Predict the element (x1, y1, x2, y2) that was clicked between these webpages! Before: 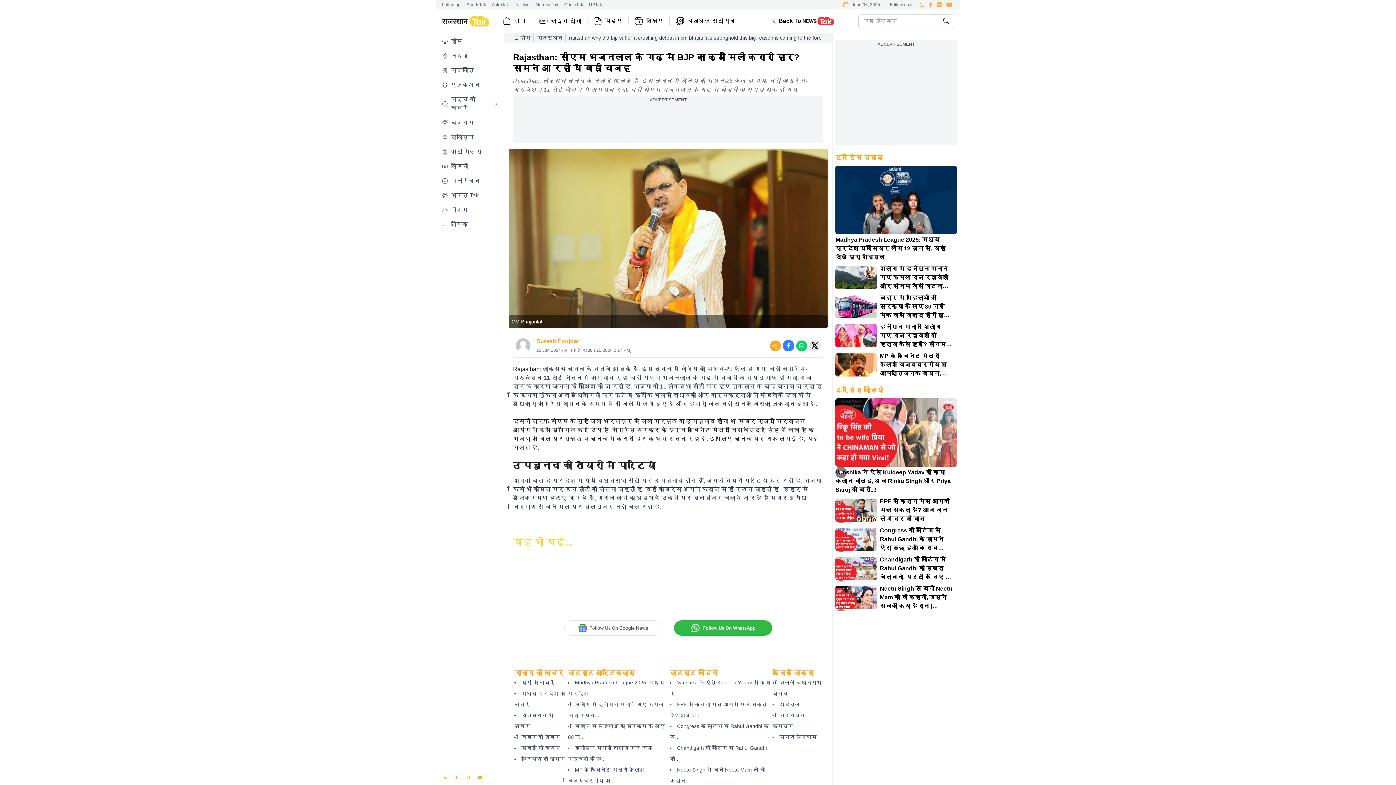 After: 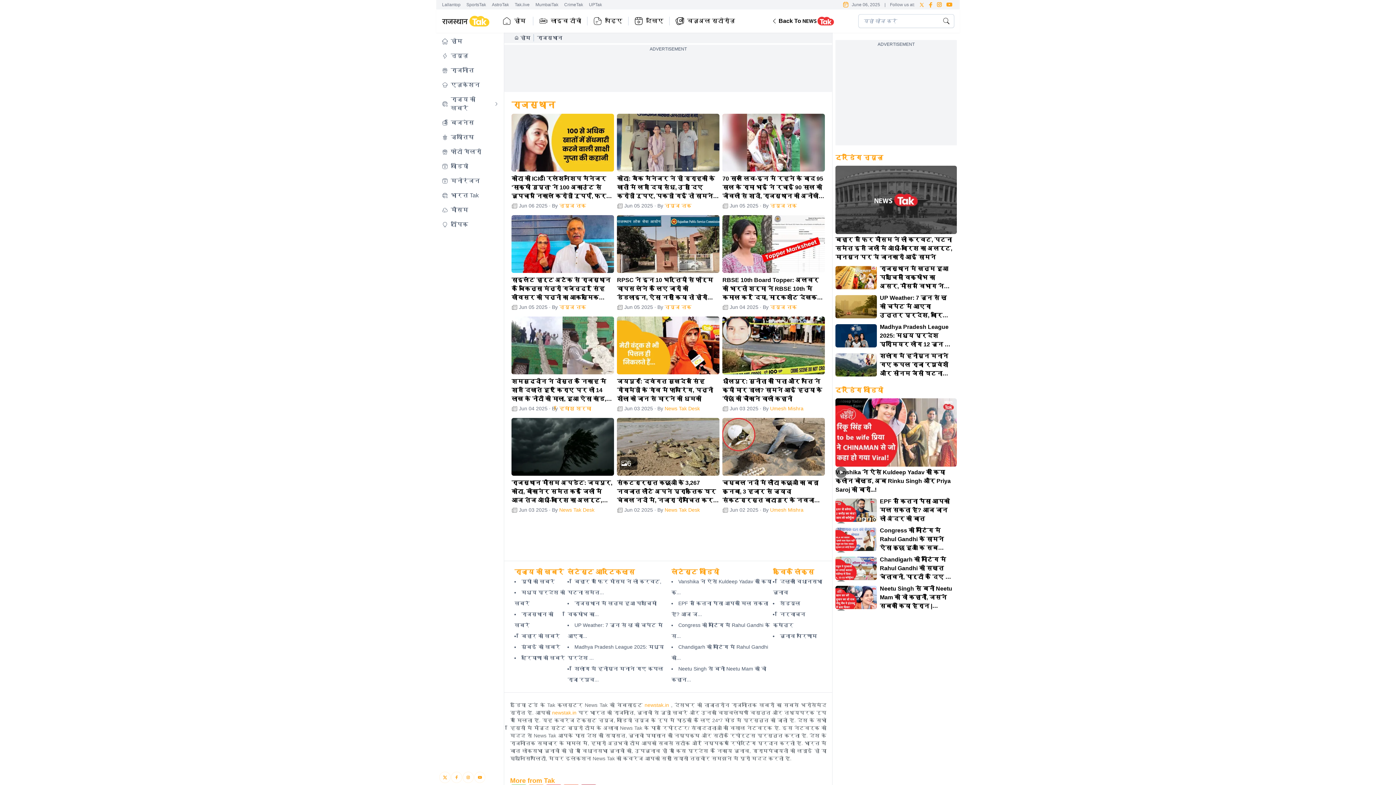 Action: bbox: (537, 34, 562, 41) label: राजस्थान